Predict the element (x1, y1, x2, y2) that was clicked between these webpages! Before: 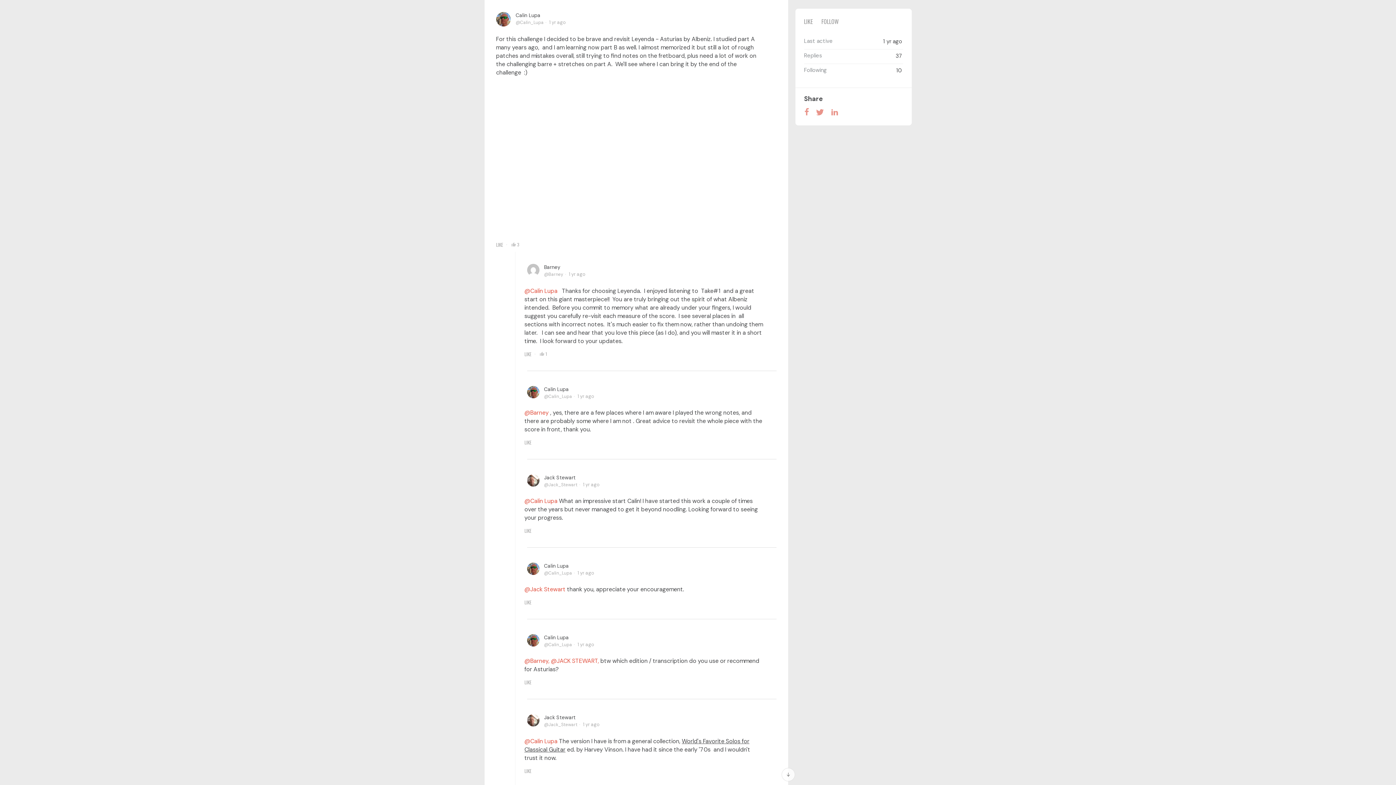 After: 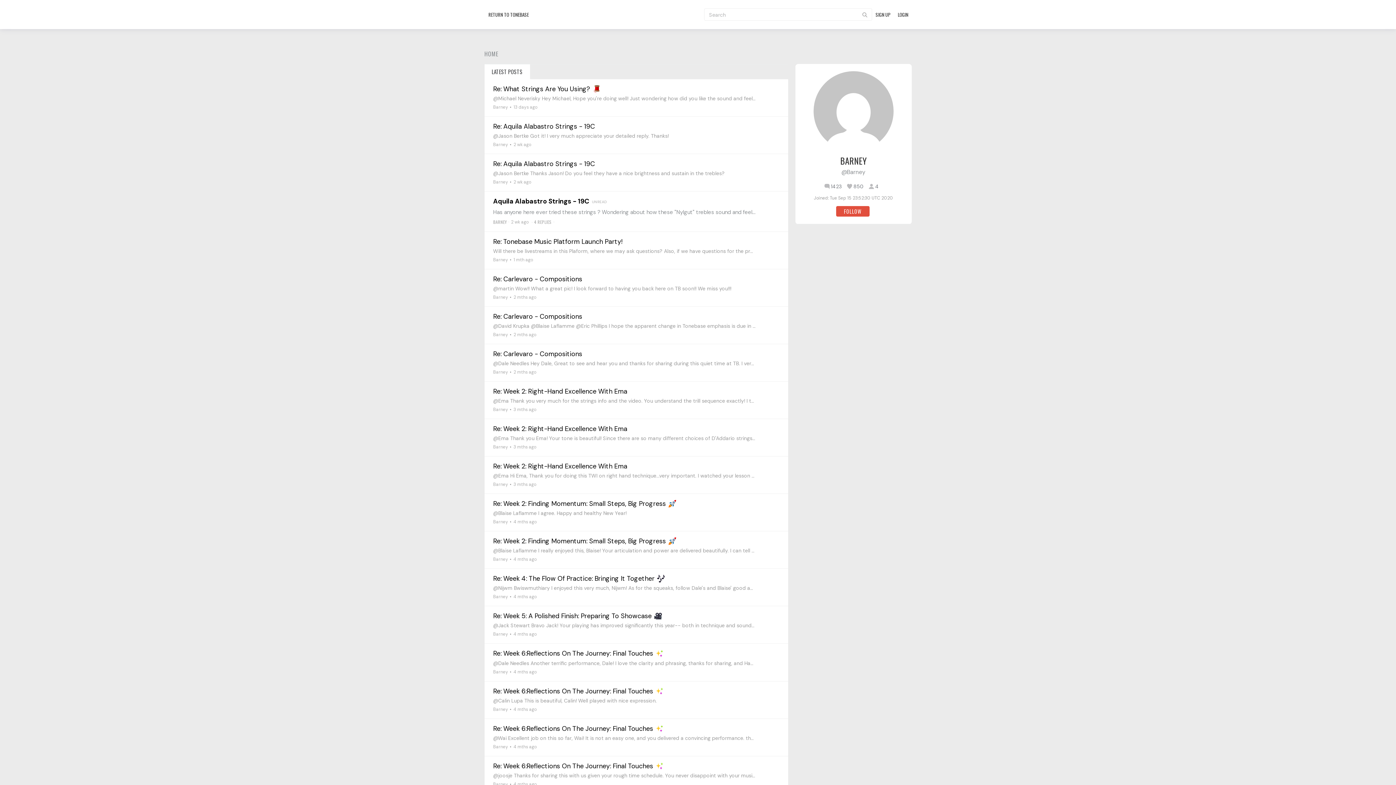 Action: bbox: (527, 264, 539, 276)